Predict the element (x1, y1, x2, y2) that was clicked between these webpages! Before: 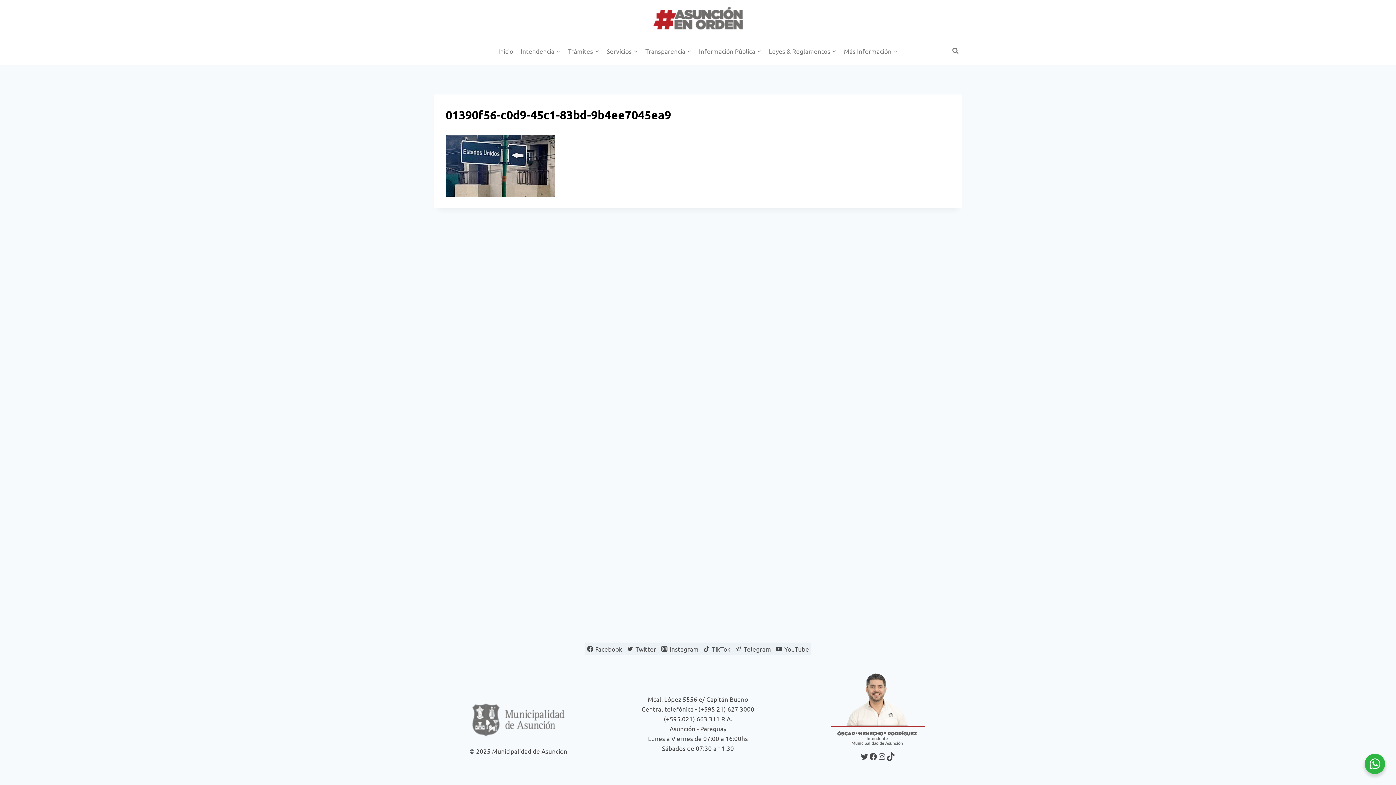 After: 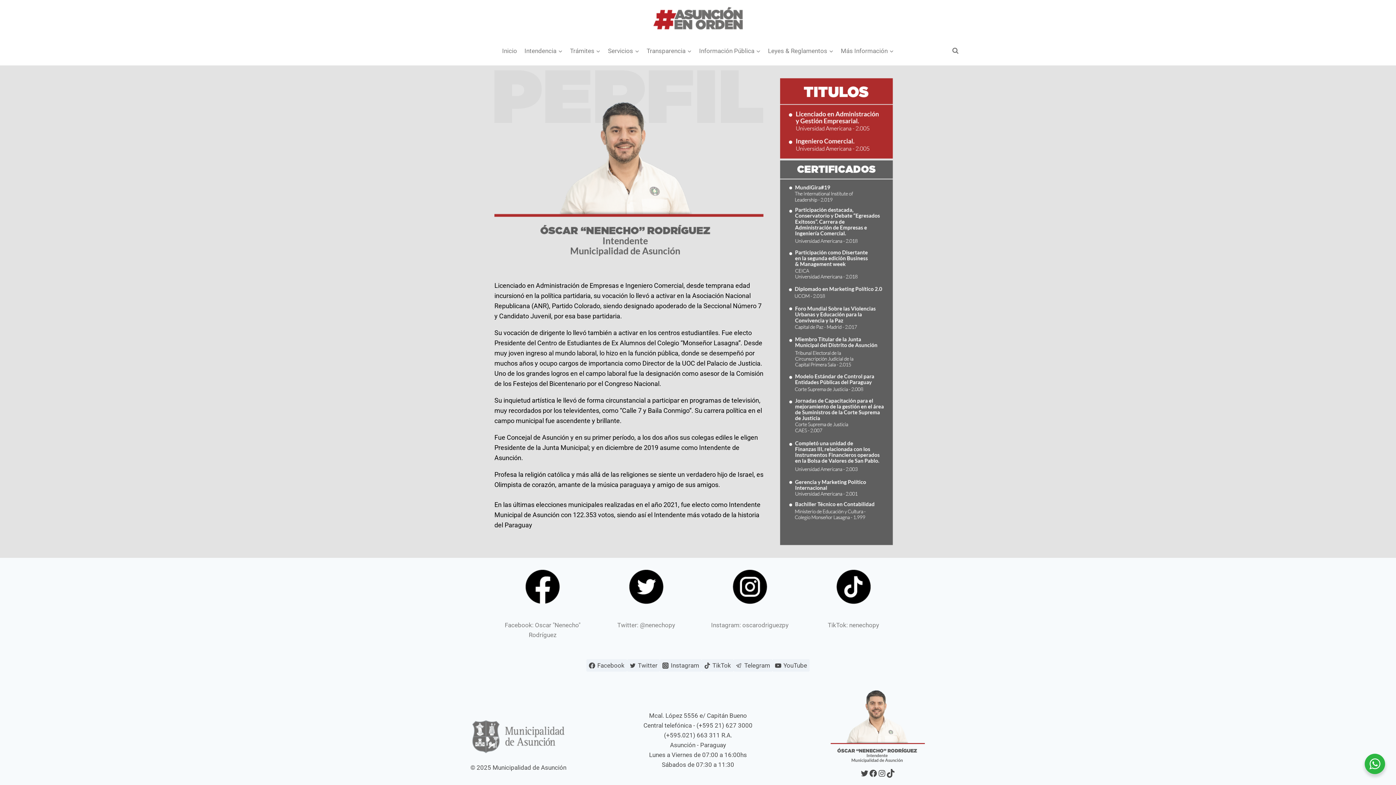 Action: bbox: (830, 673, 924, 746)